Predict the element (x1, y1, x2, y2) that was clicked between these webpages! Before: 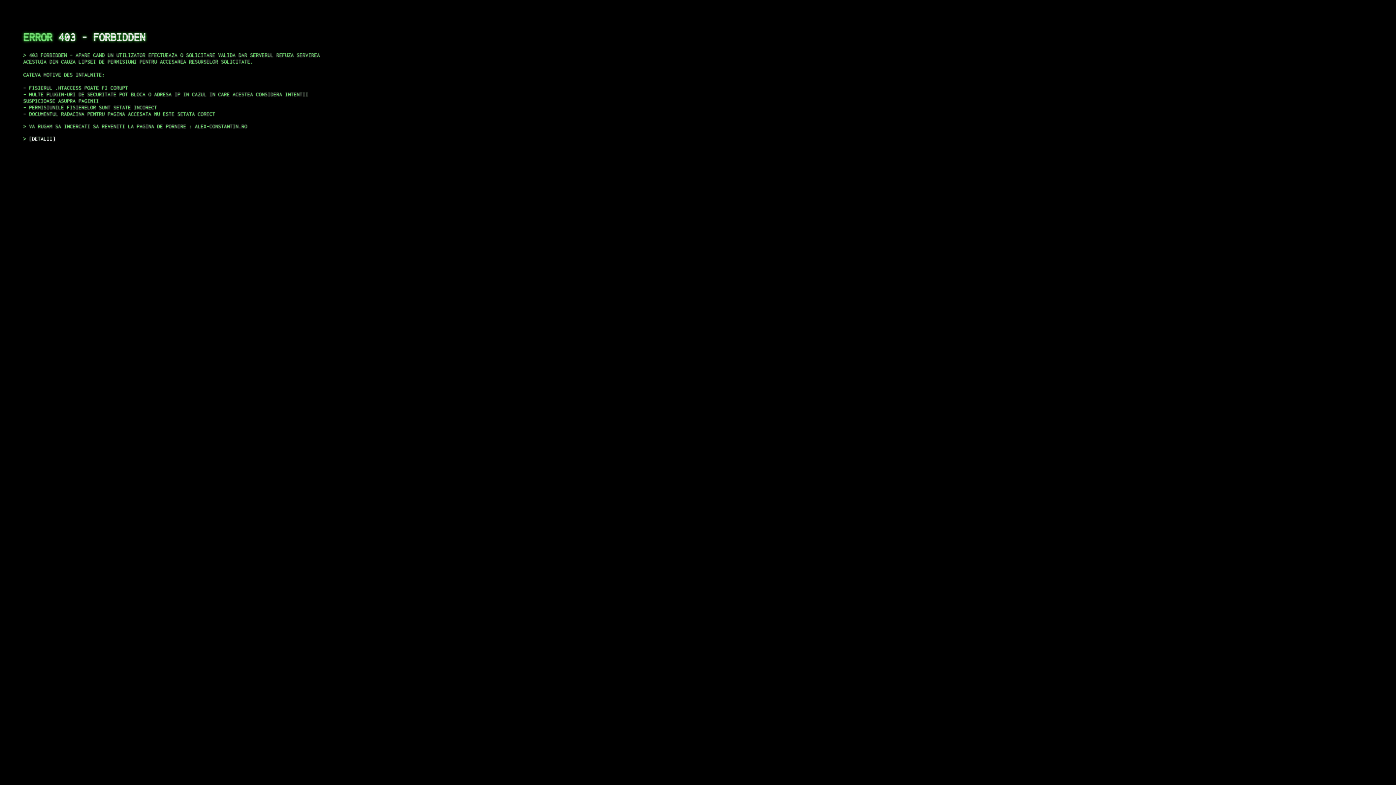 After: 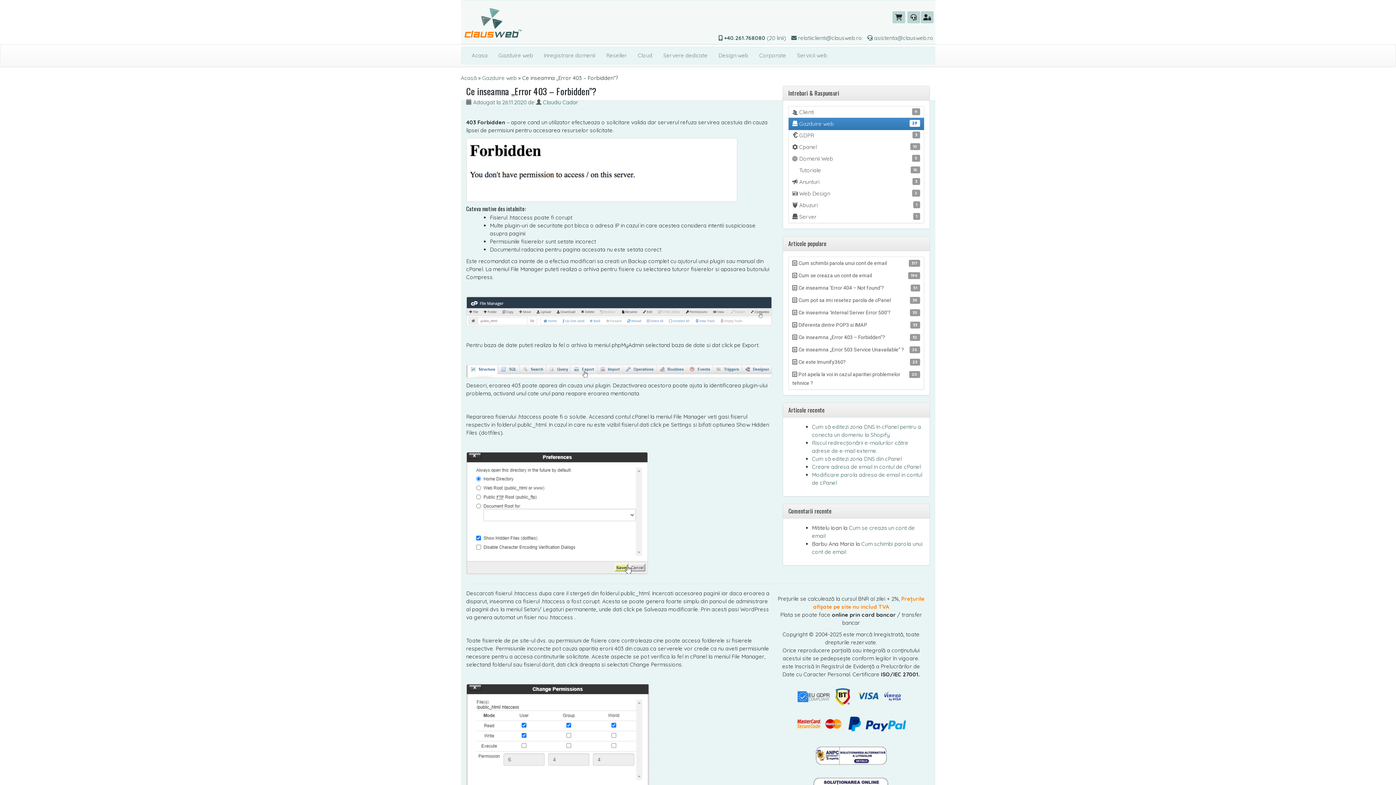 Action: bbox: (29, 135, 55, 141) label: DETALII